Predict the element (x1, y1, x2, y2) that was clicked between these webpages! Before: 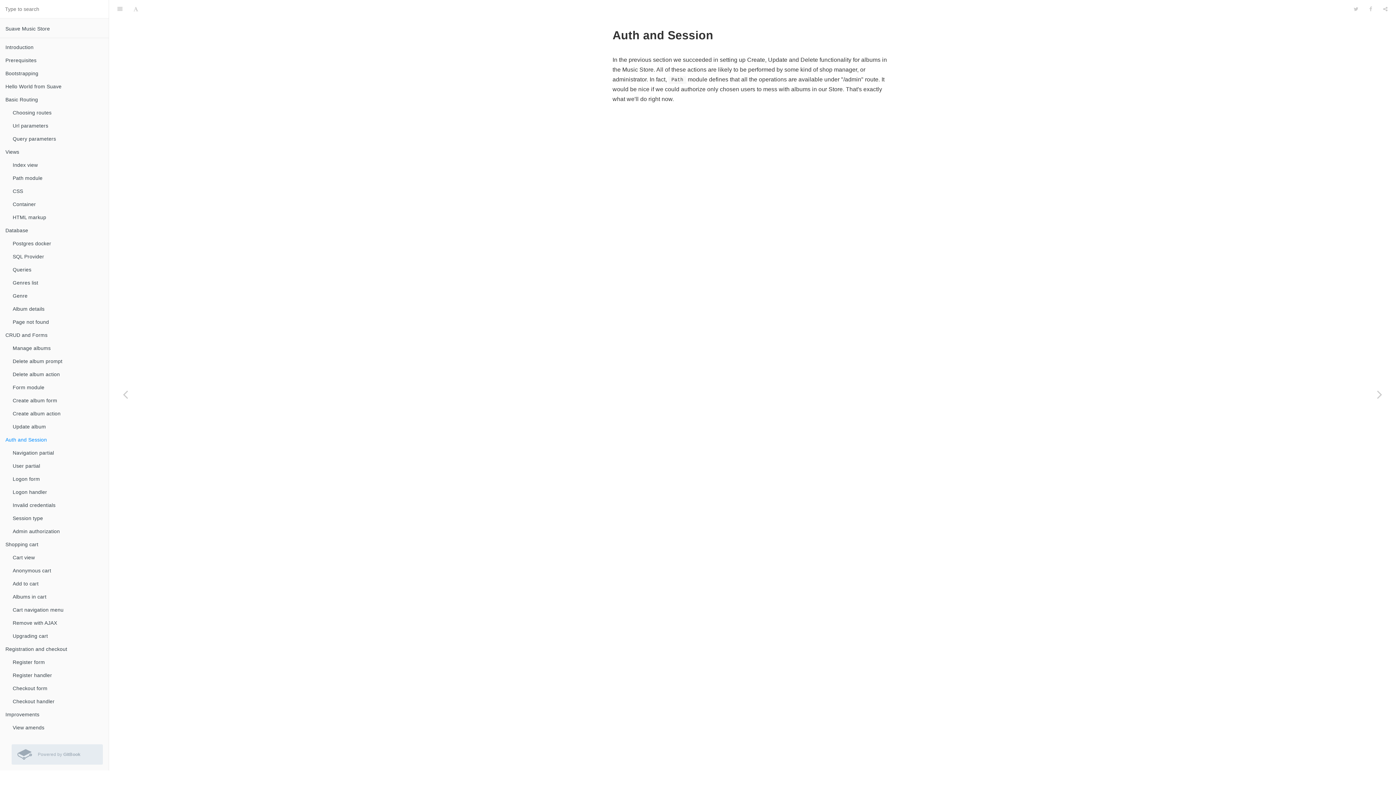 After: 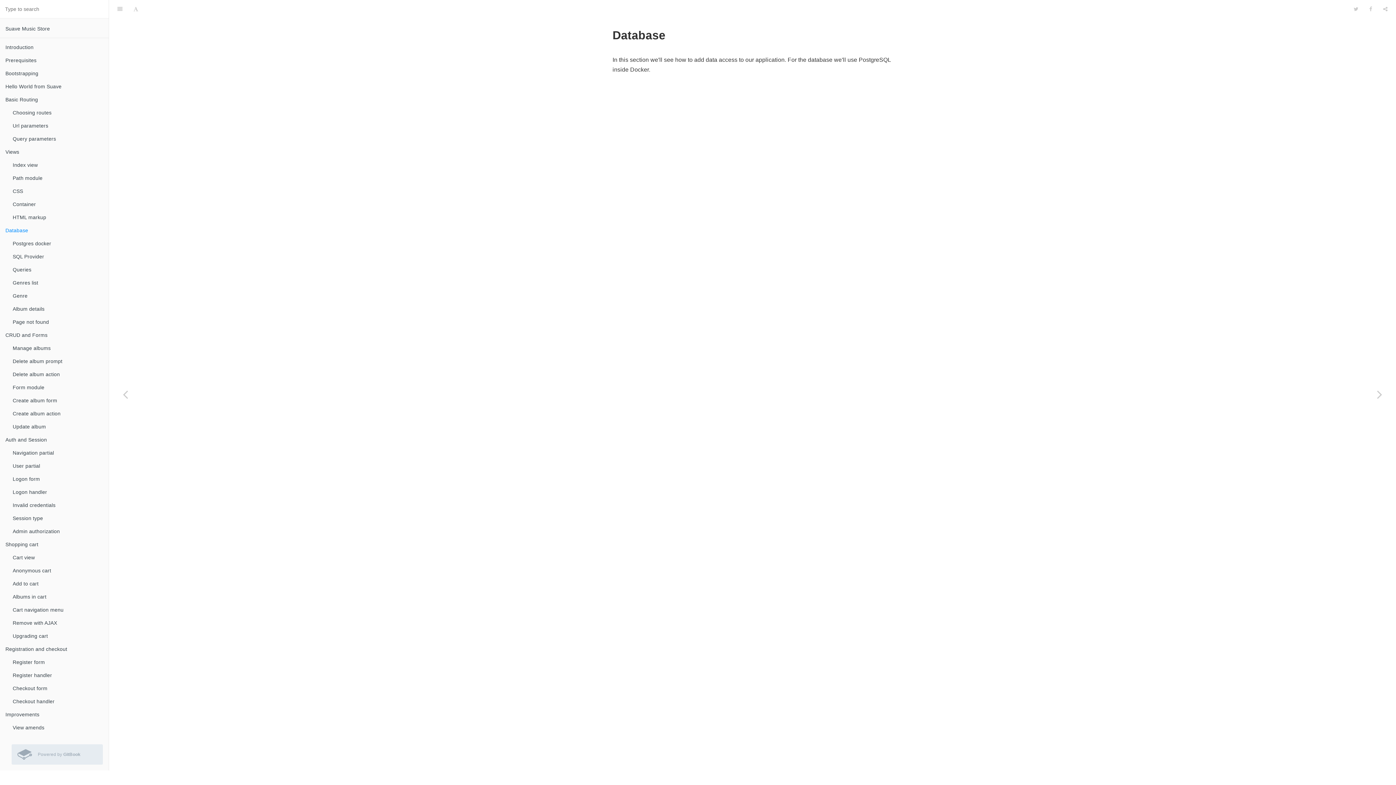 Action: bbox: (0, 224, 108, 237) label: Database